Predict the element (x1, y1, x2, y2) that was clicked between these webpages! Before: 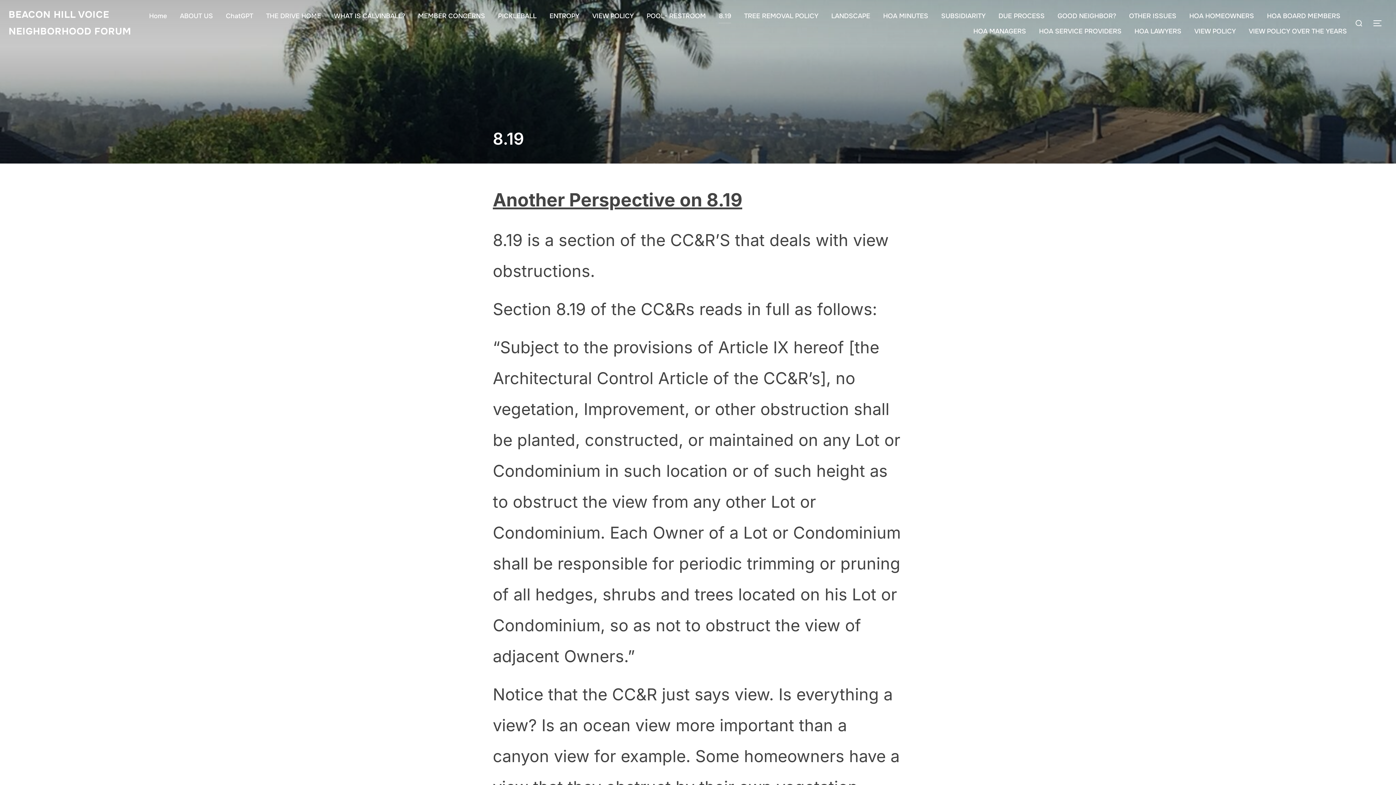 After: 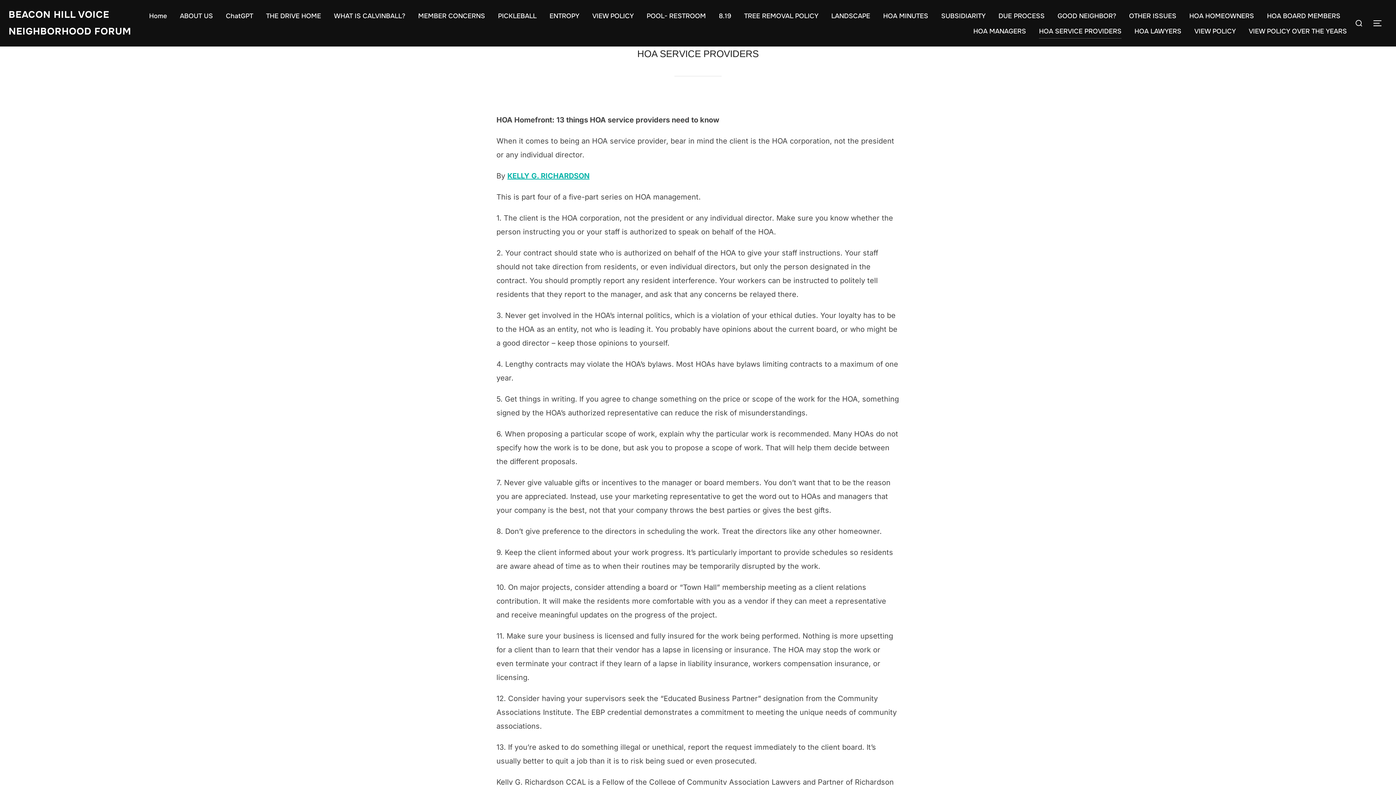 Action: bbox: (1039, 23, 1121, 38) label: HOA SERVICE PROVIDERS